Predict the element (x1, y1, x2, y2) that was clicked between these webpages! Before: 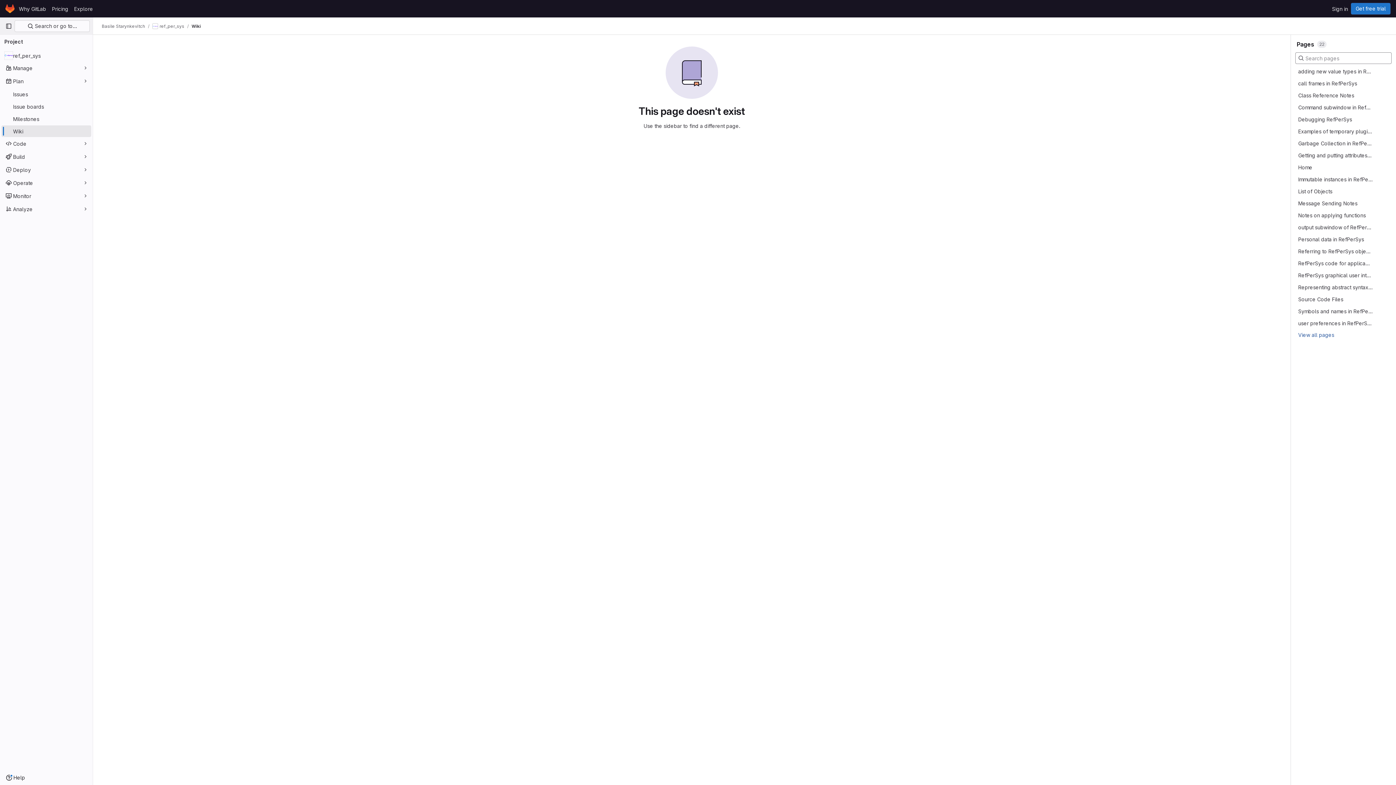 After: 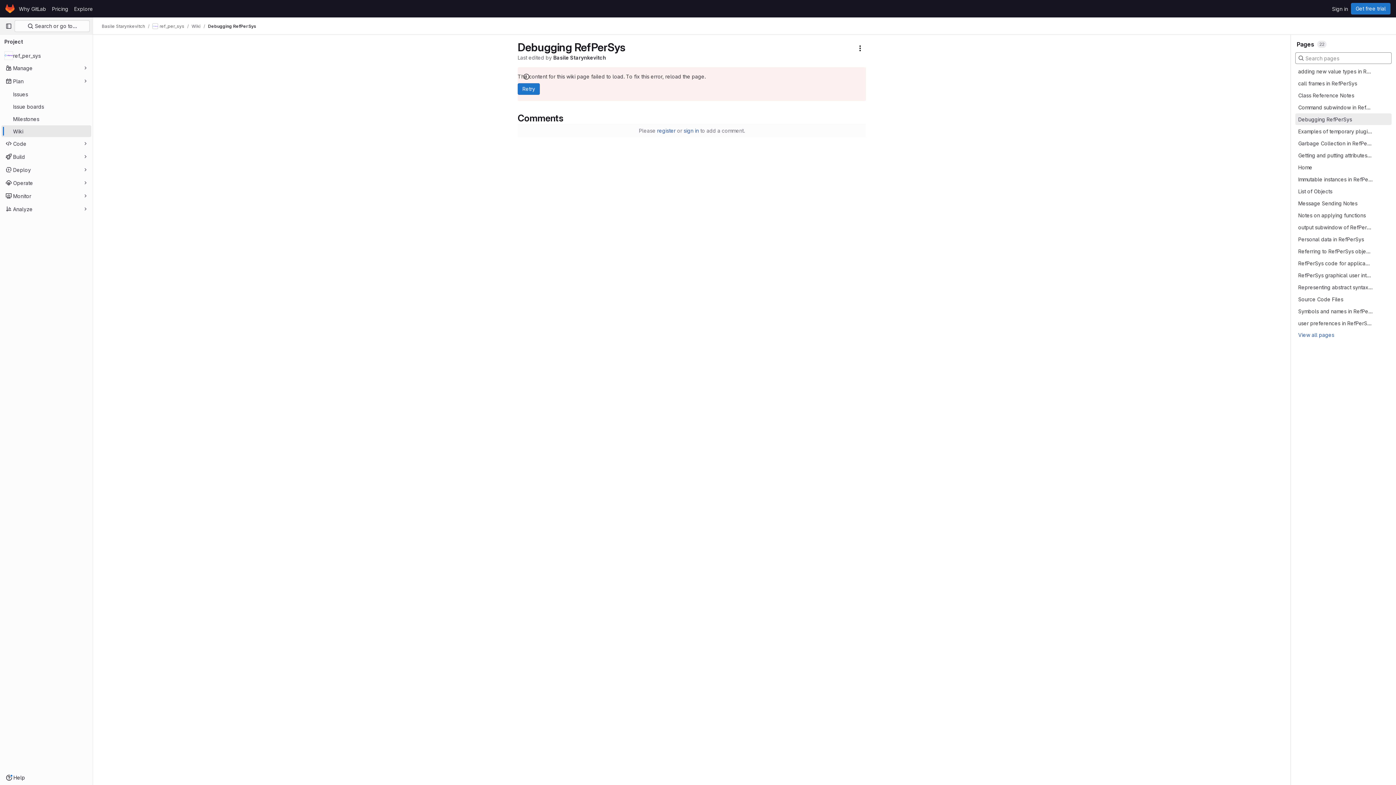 Action: bbox: (1298, 115, 1352, 123) label: Debugging RefPerSys